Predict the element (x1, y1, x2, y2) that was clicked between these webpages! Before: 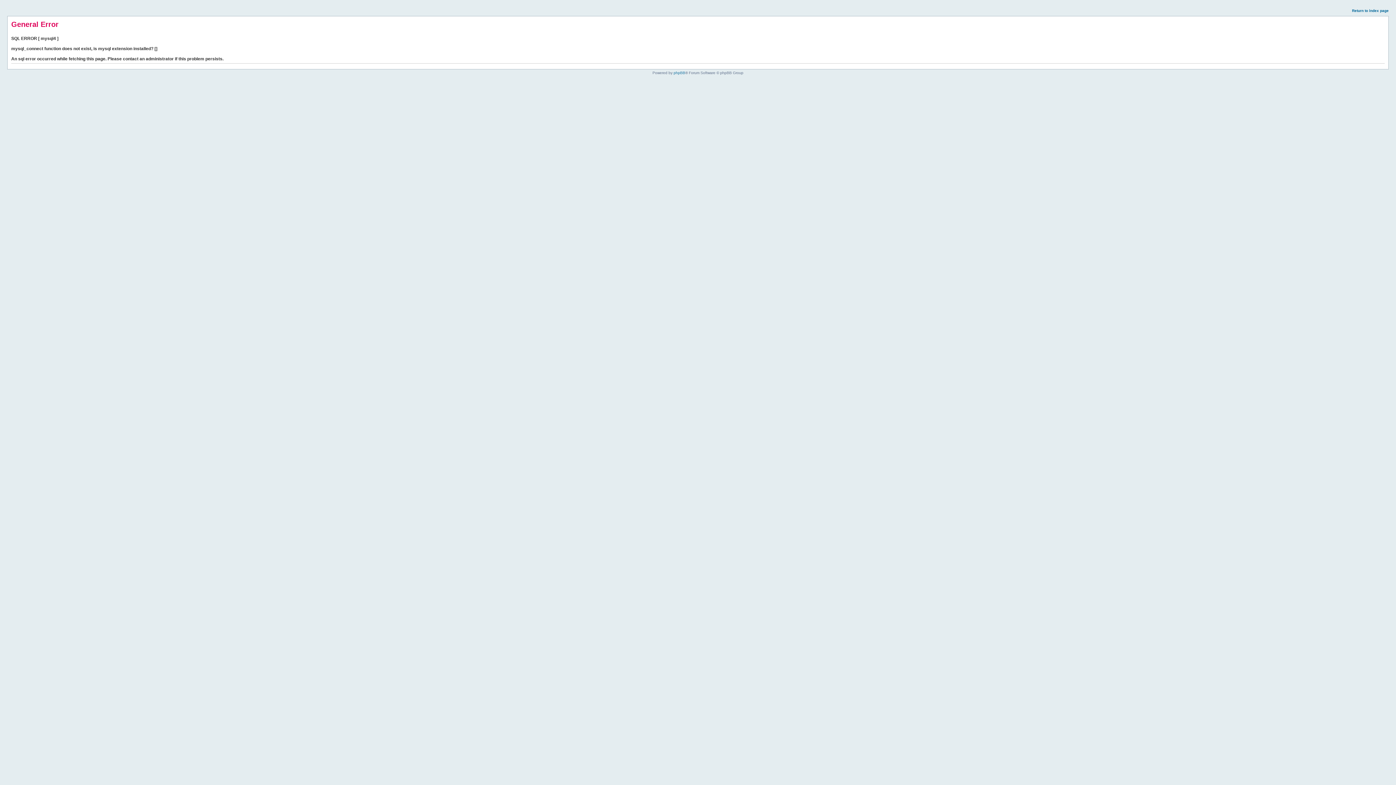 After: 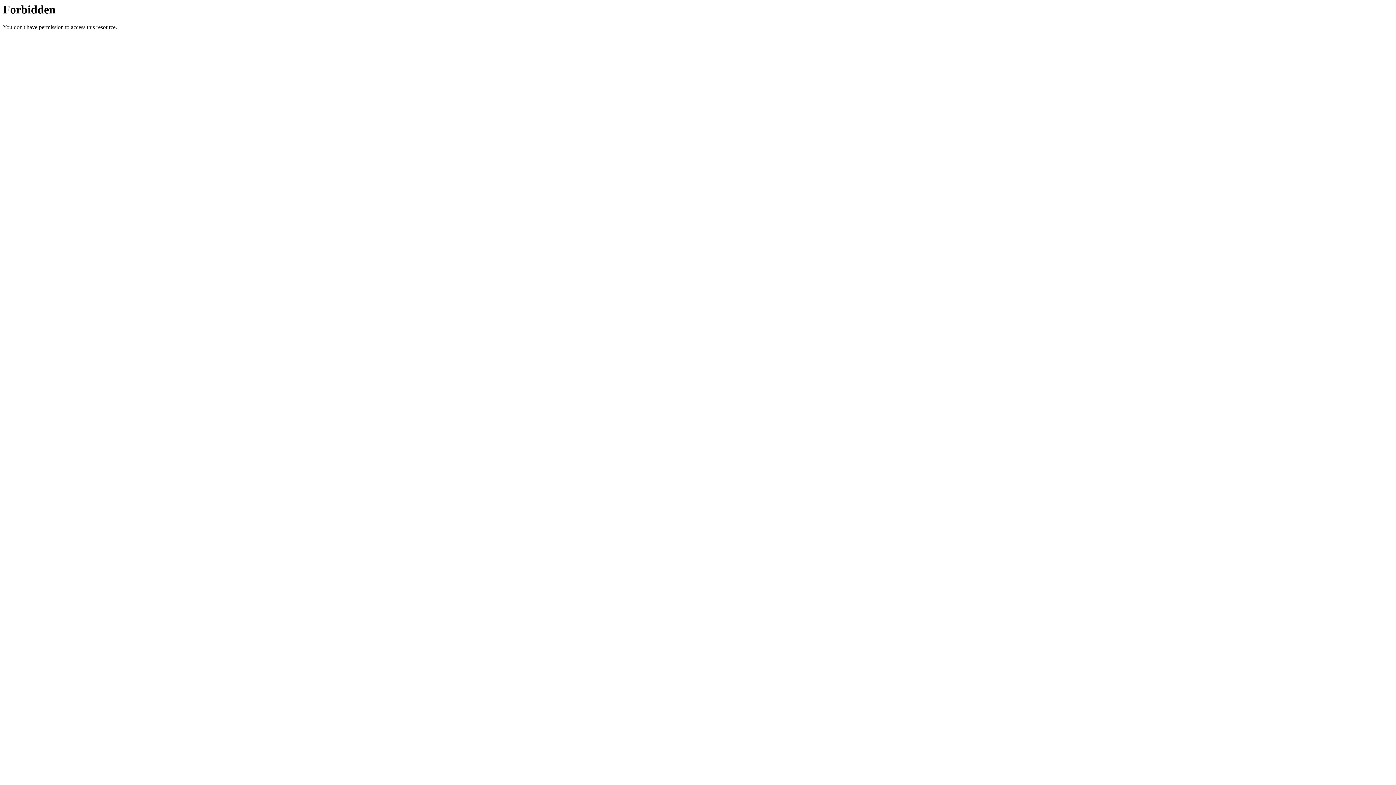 Action: label: Return to index page bbox: (1352, 8, 1389, 12)